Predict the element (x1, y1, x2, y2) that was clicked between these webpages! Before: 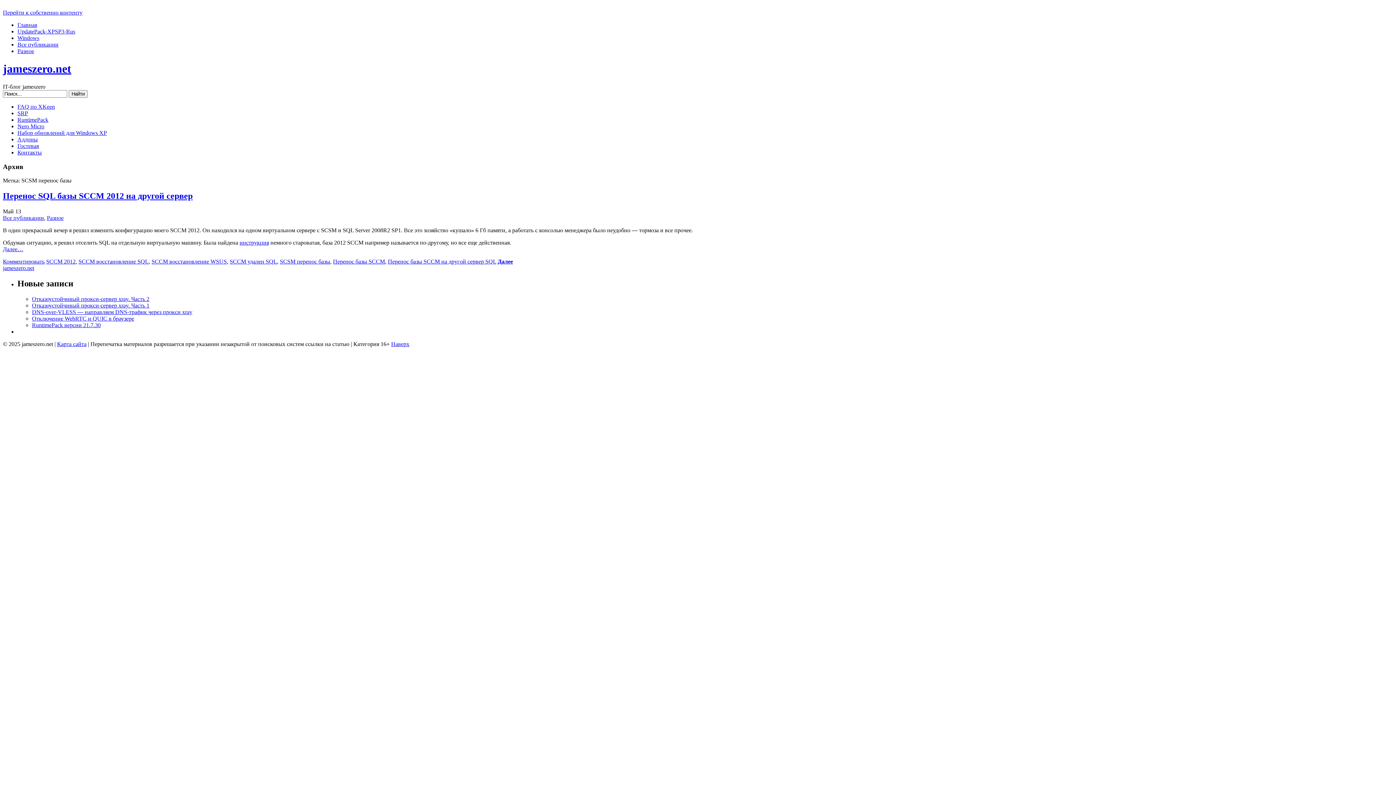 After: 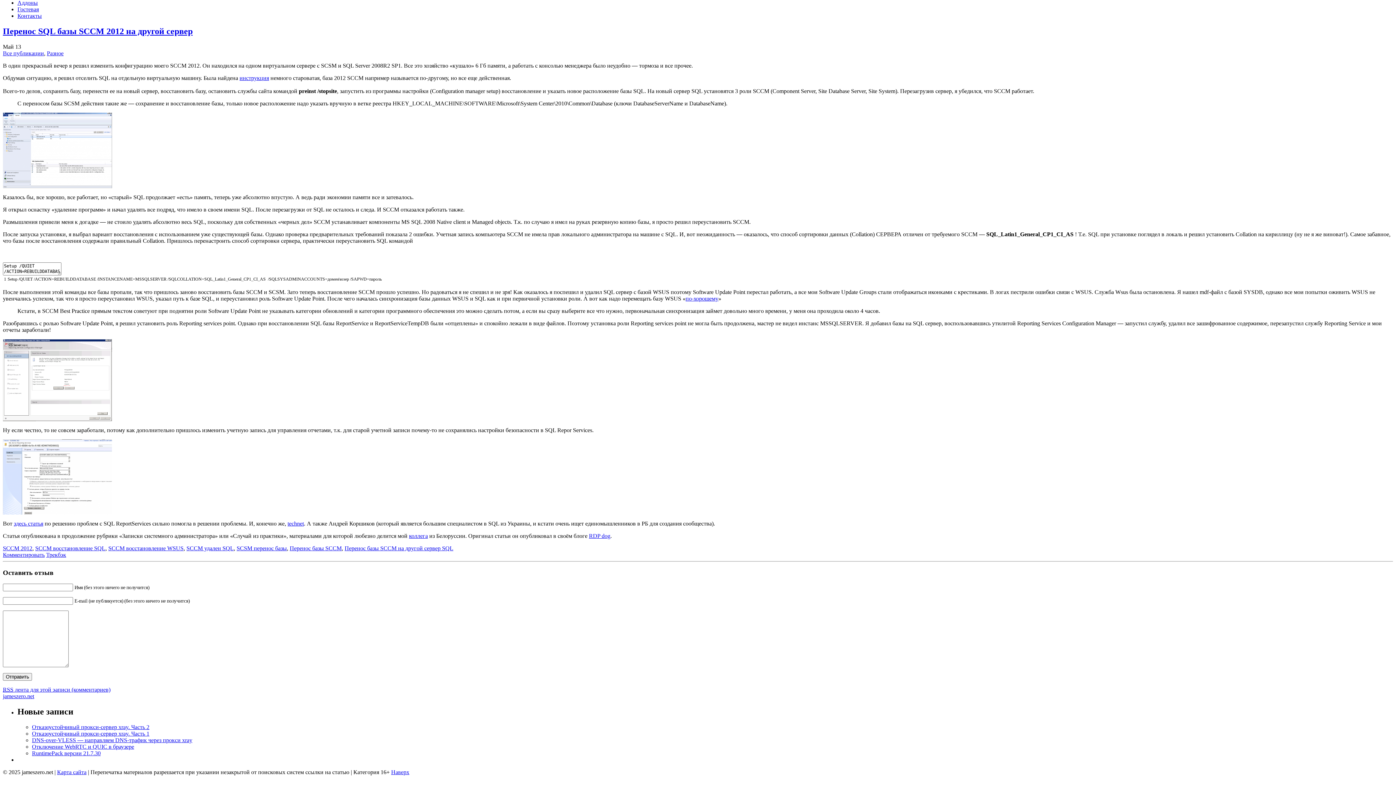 Action: bbox: (2, 258, 44, 264) label: Комментировать